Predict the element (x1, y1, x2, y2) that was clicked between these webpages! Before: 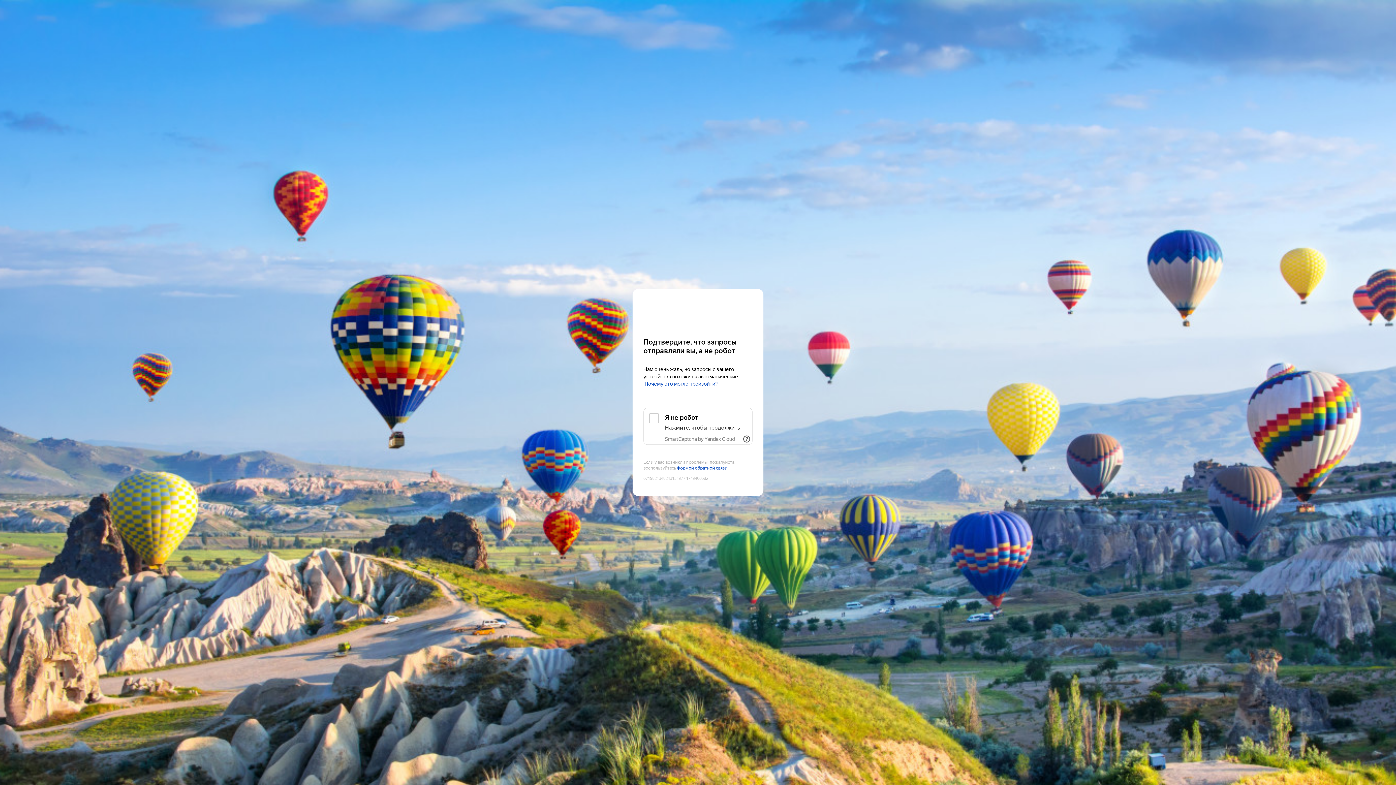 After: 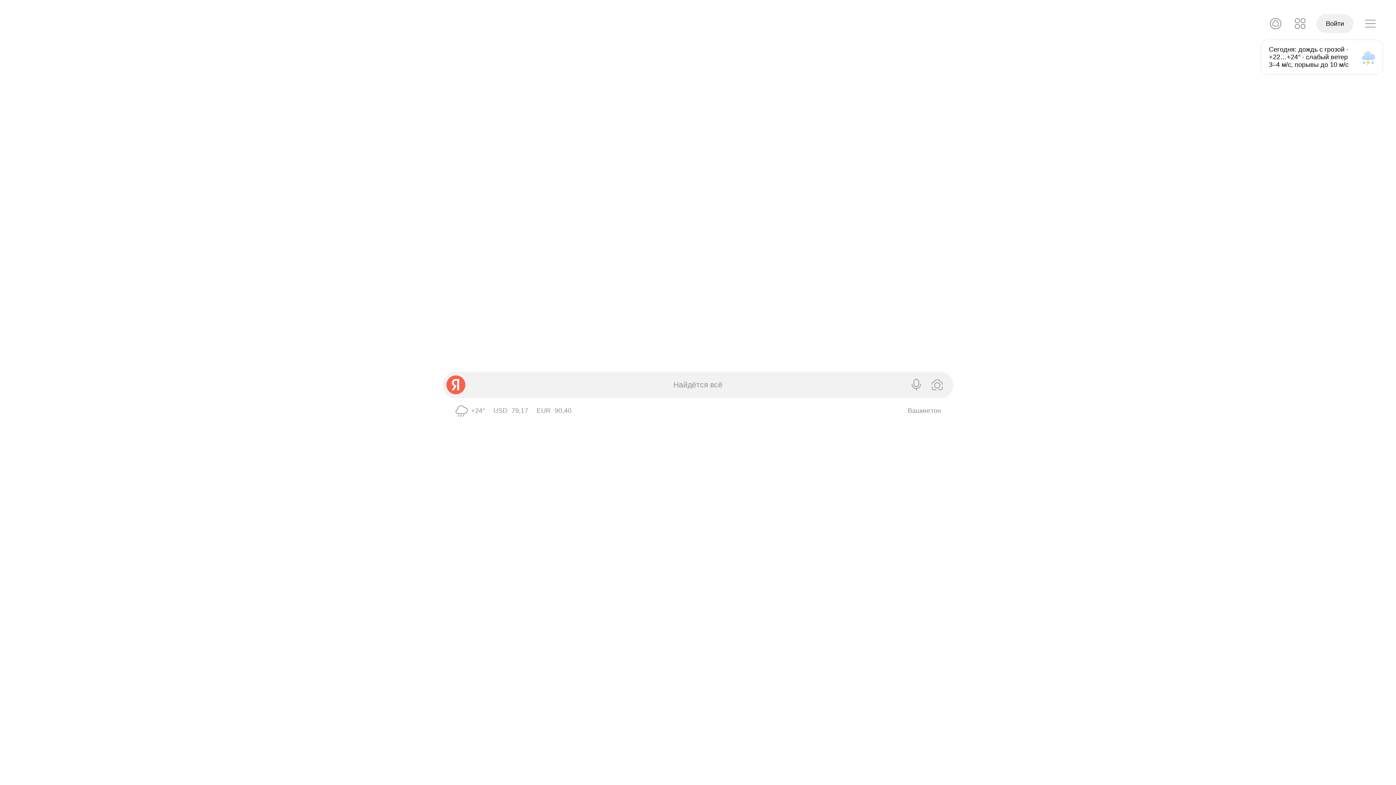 Action: label: Yandex bbox: (643, 303, 752, 316)